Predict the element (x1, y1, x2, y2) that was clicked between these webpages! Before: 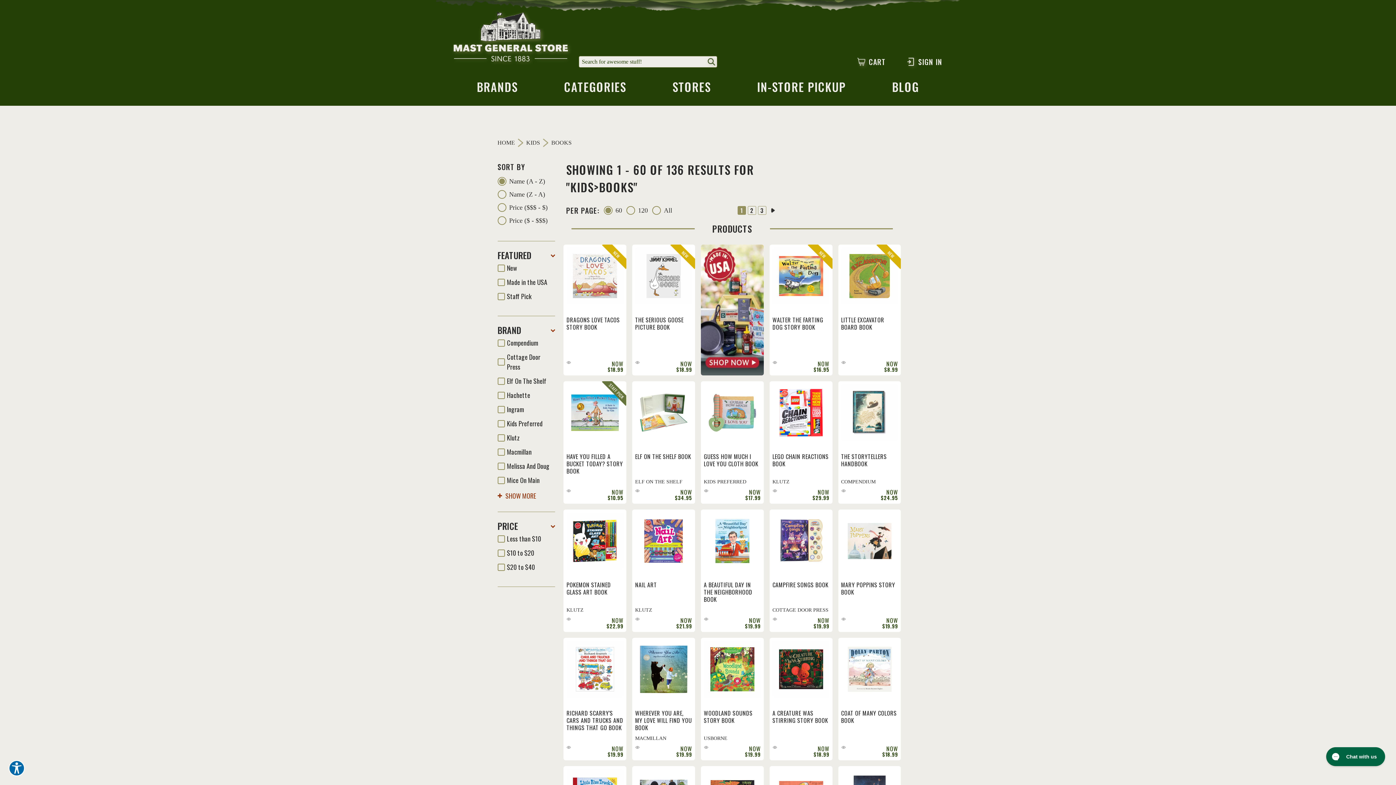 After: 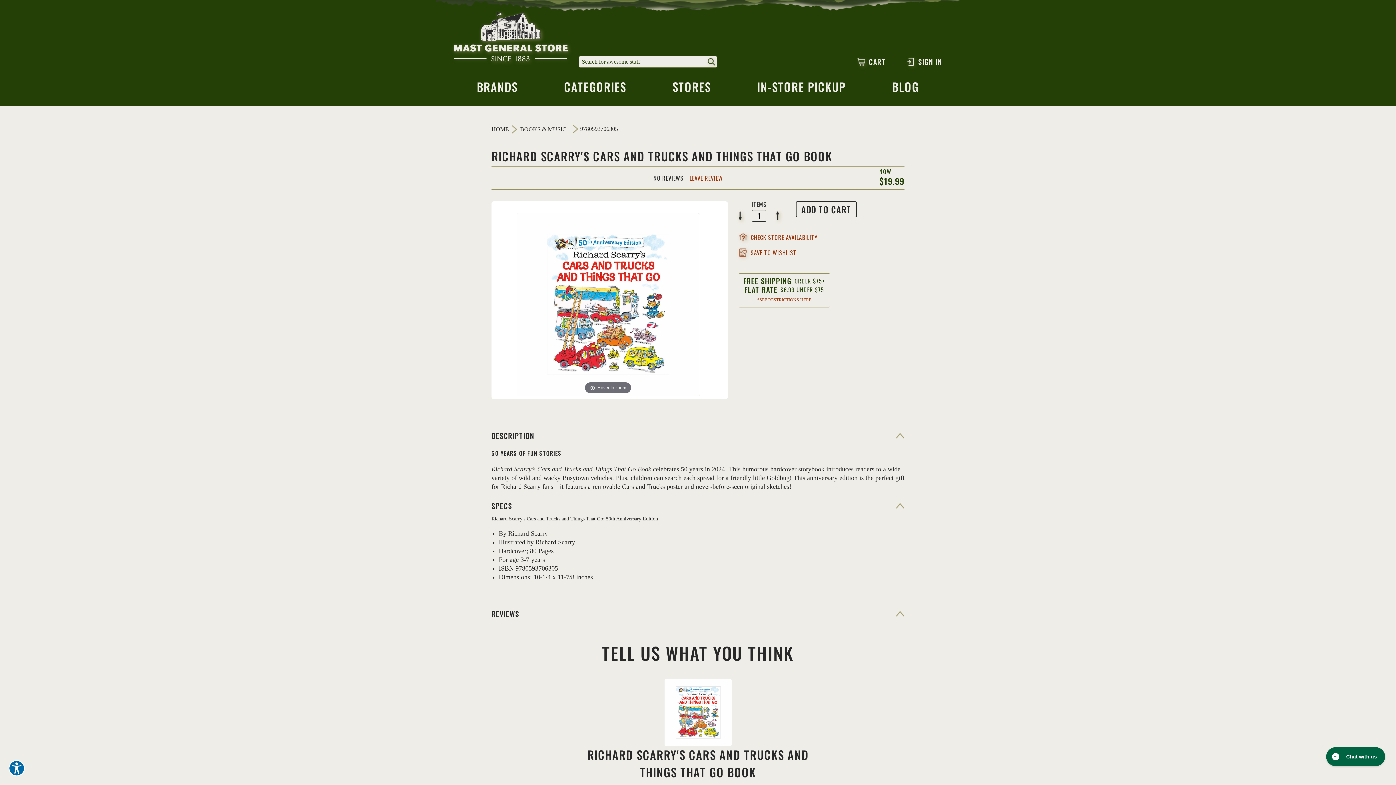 Action: label: RICHARD SCARRY'S CARS AND TRUCKS AND THINGS THAT GO BOOK bbox: (566, 641, 623, 735)